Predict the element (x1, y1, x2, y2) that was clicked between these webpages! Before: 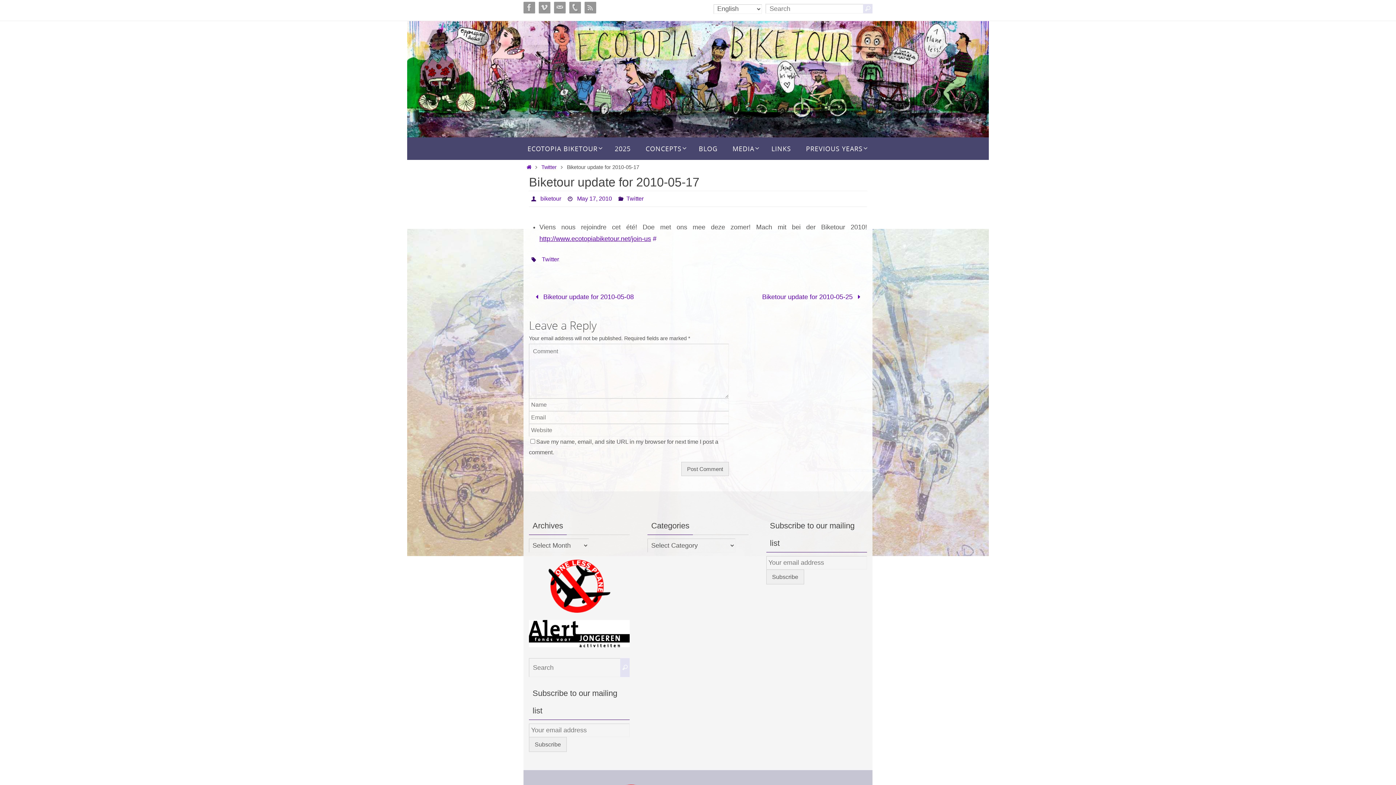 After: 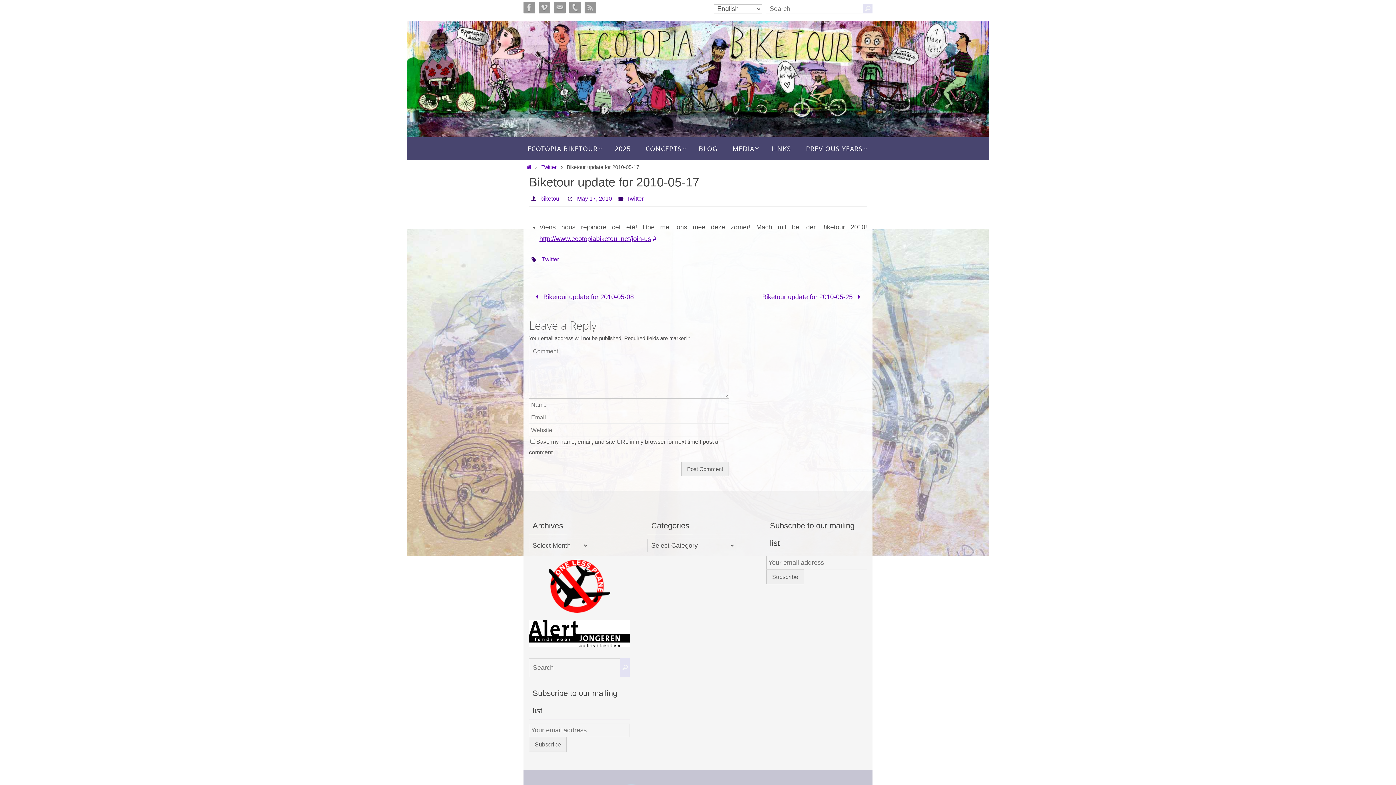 Action: bbox: (577, 195, 612, 202) label: May 17, 2010